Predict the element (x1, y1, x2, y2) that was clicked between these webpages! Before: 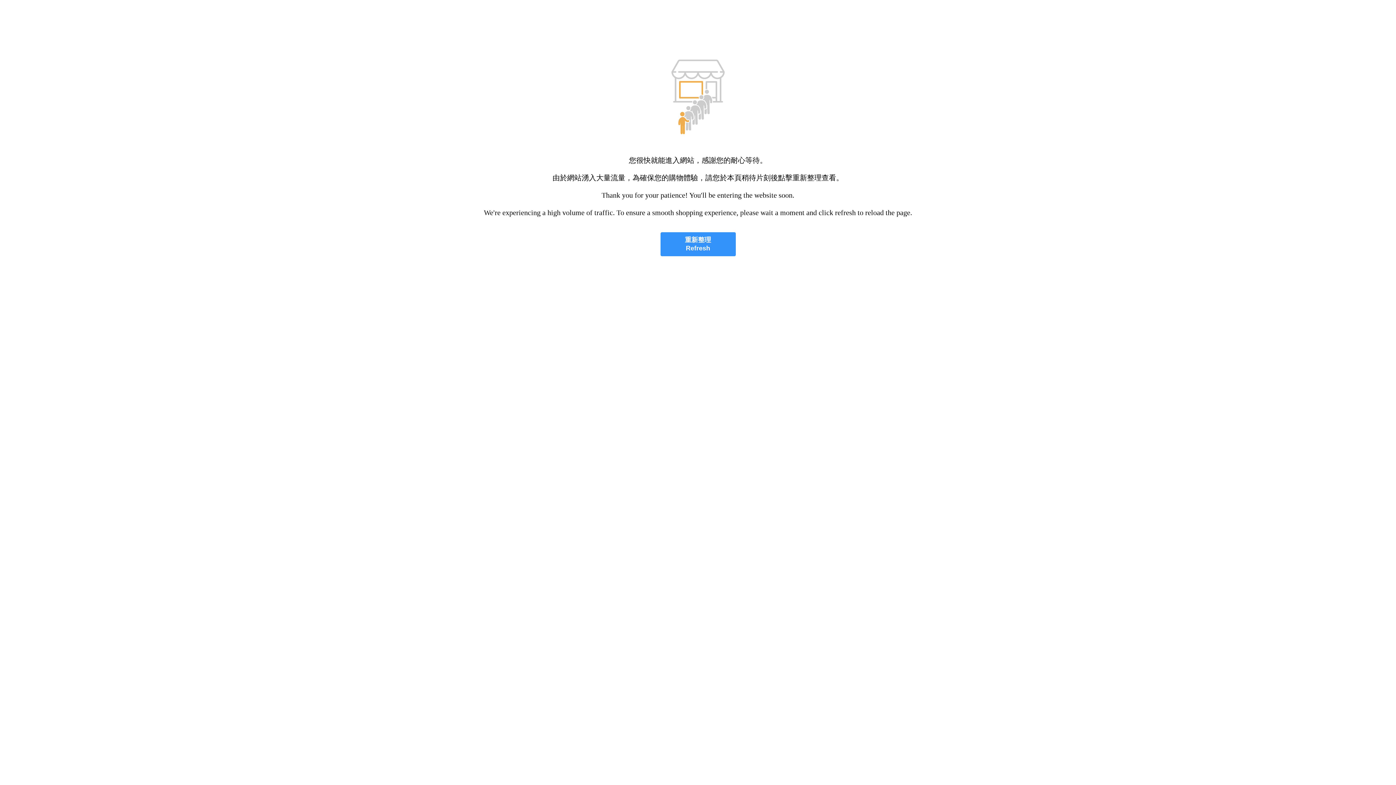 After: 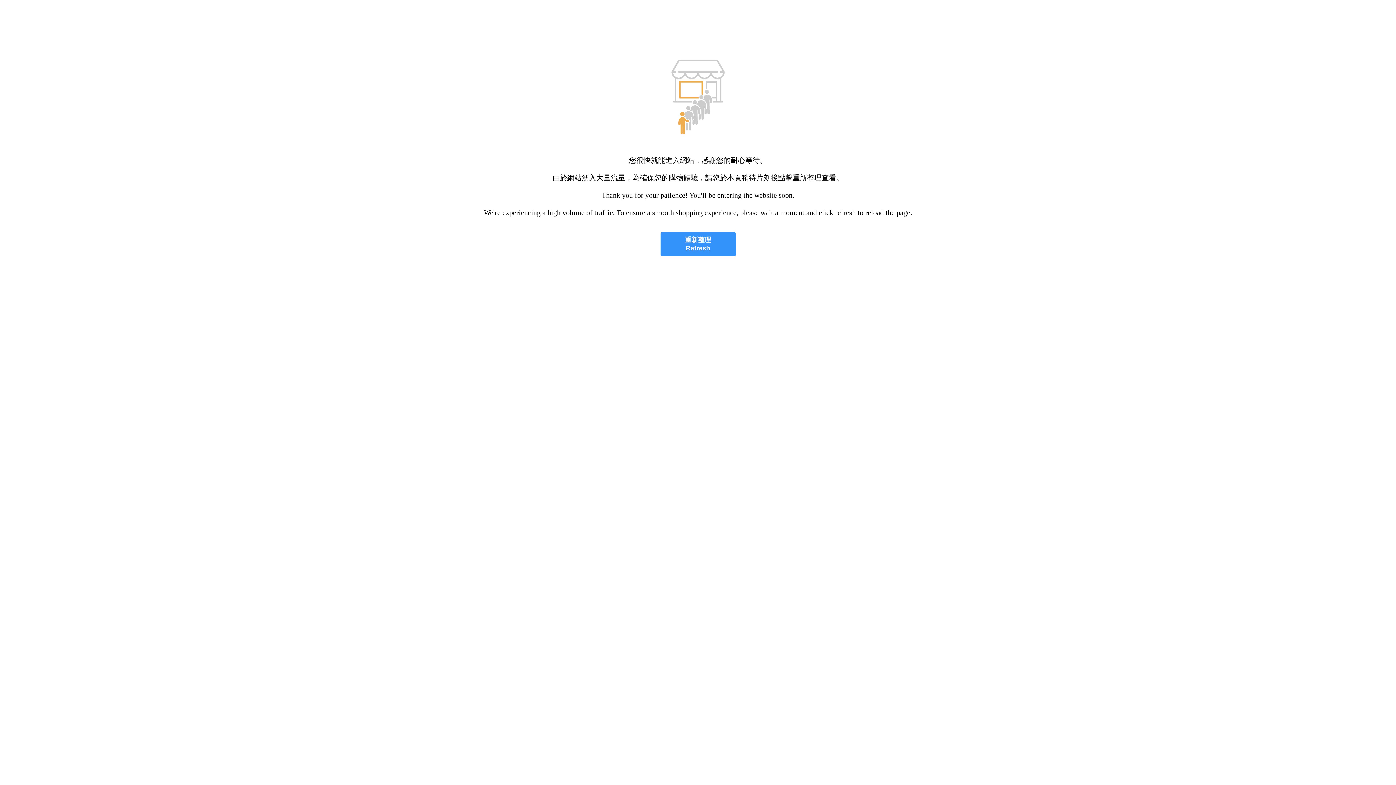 Action: bbox: (660, 232, 735, 256) label: 重新整理
Refresh